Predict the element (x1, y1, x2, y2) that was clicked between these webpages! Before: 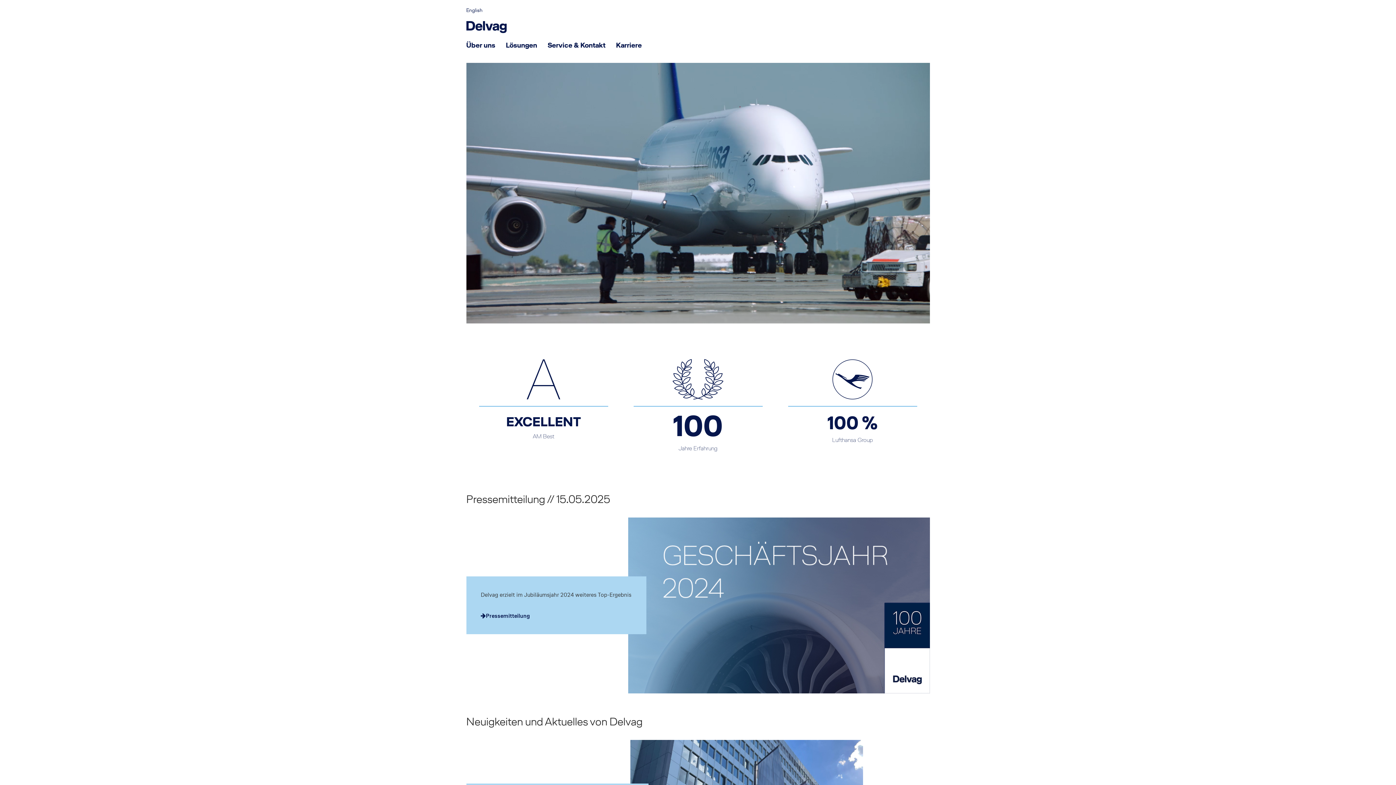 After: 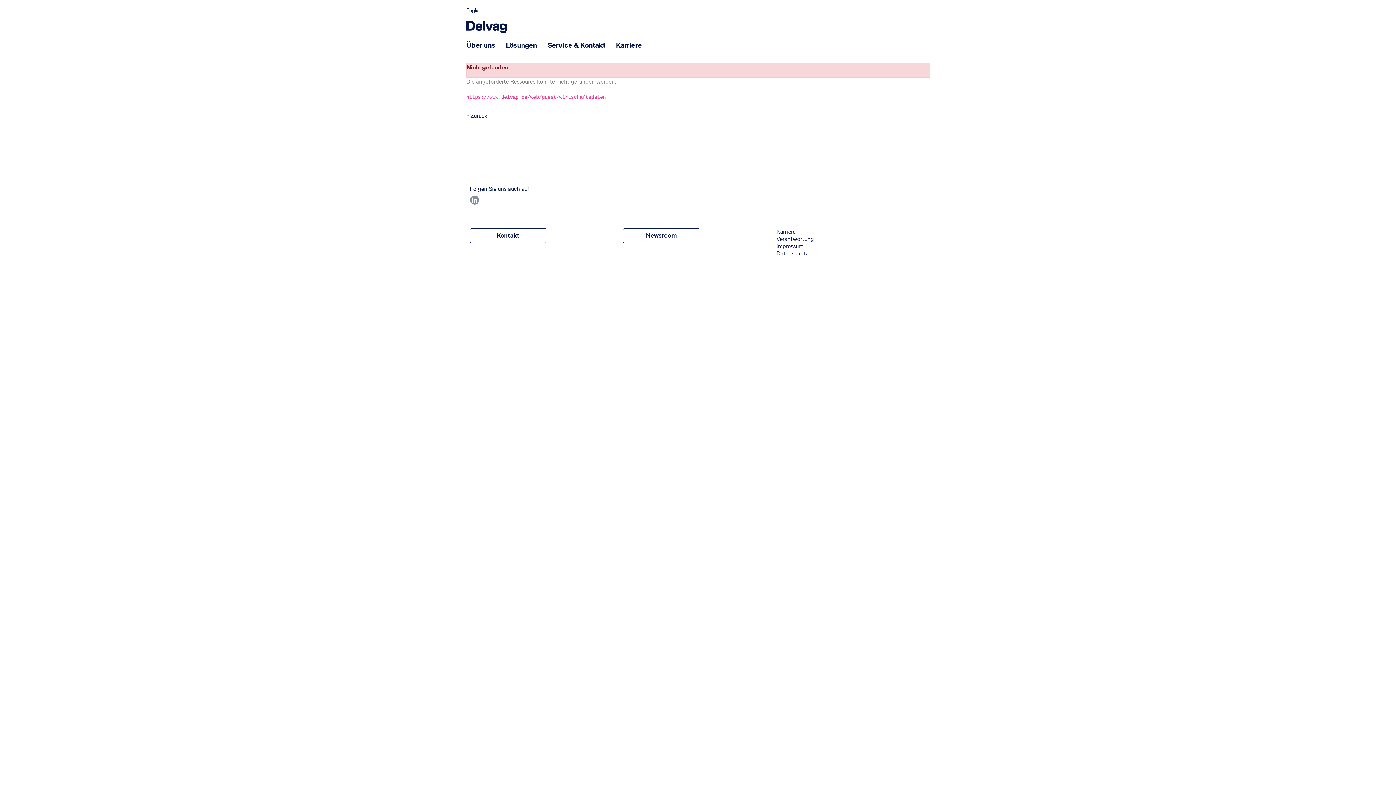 Action: label: EXCELLENT
AM Best bbox: (479, 324, 608, 412)